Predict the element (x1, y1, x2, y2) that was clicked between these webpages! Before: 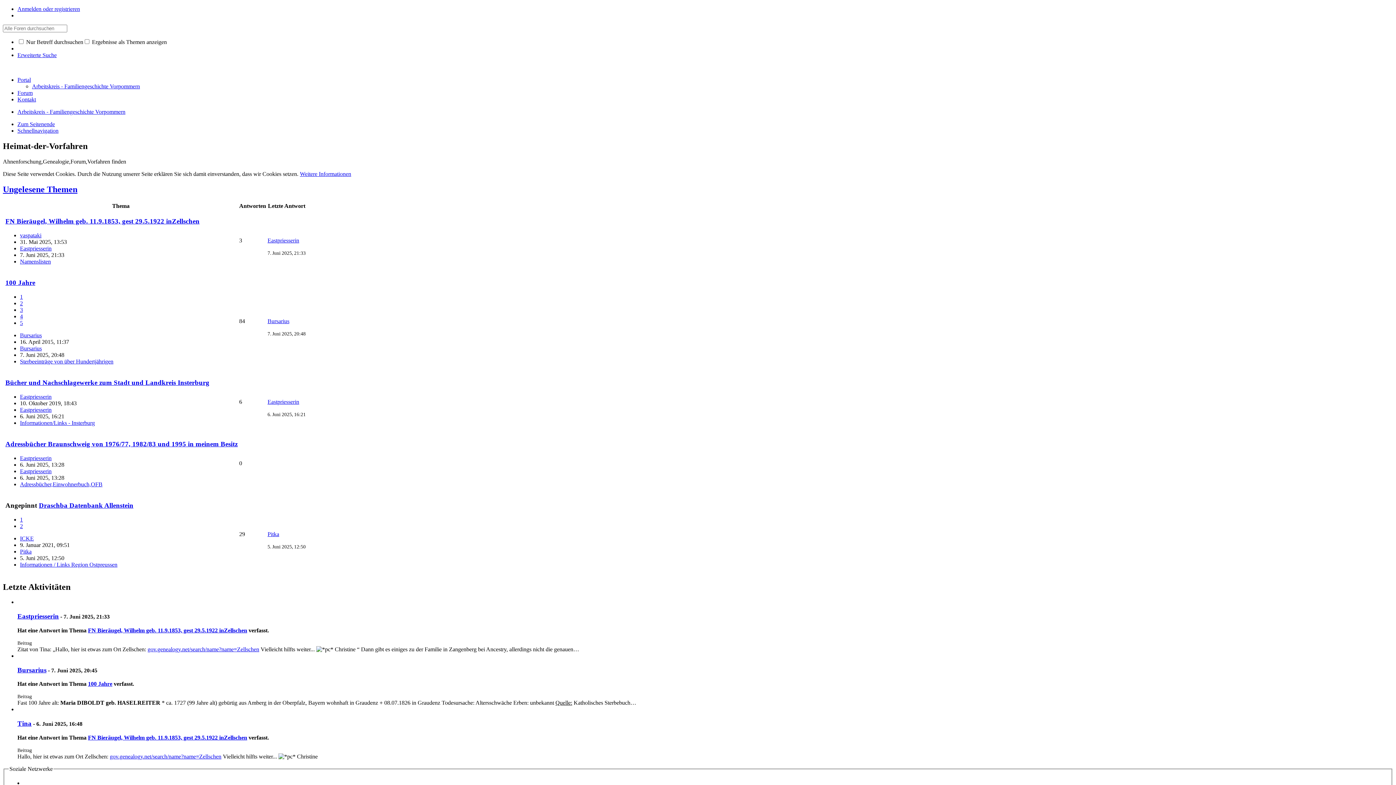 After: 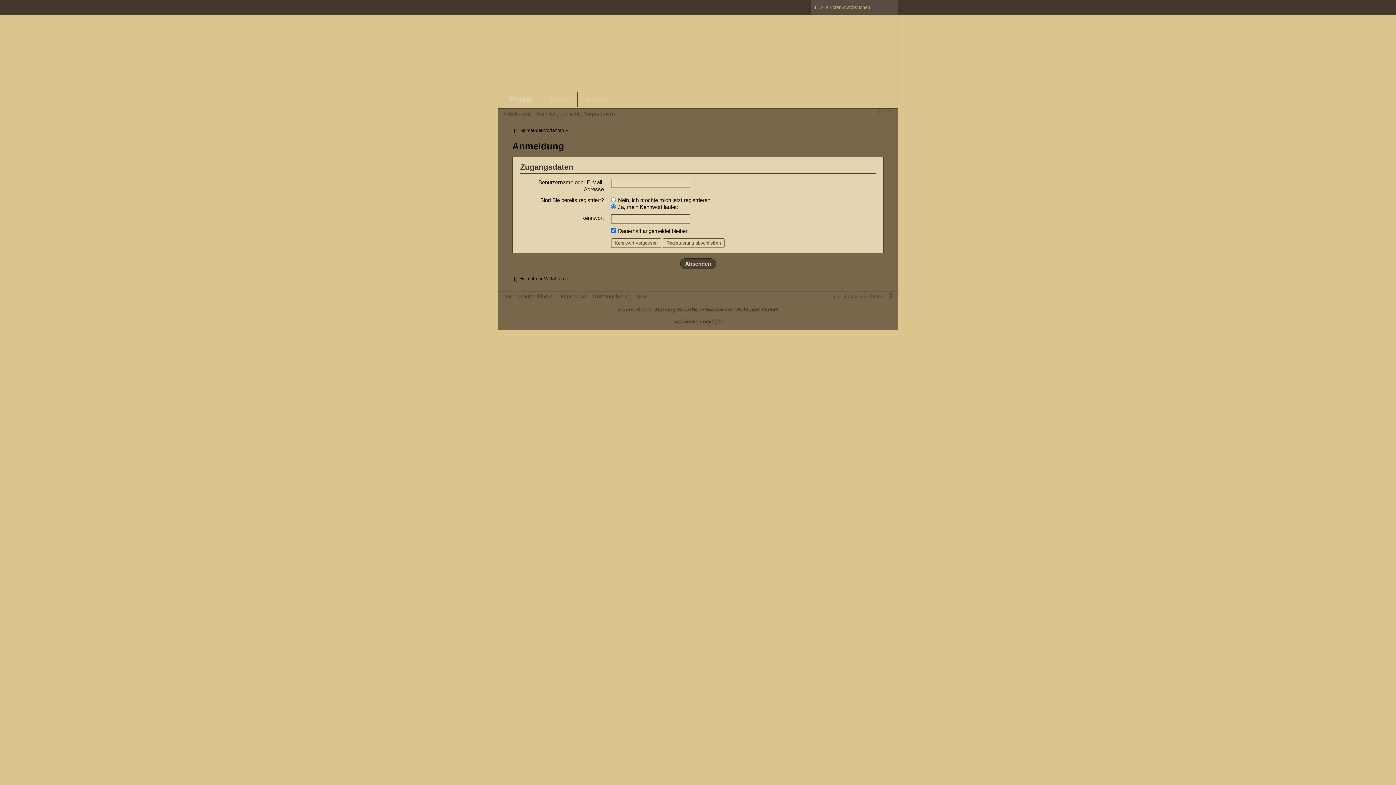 Action: bbox: (17, 5, 80, 12) label: Anmelden oder registrieren